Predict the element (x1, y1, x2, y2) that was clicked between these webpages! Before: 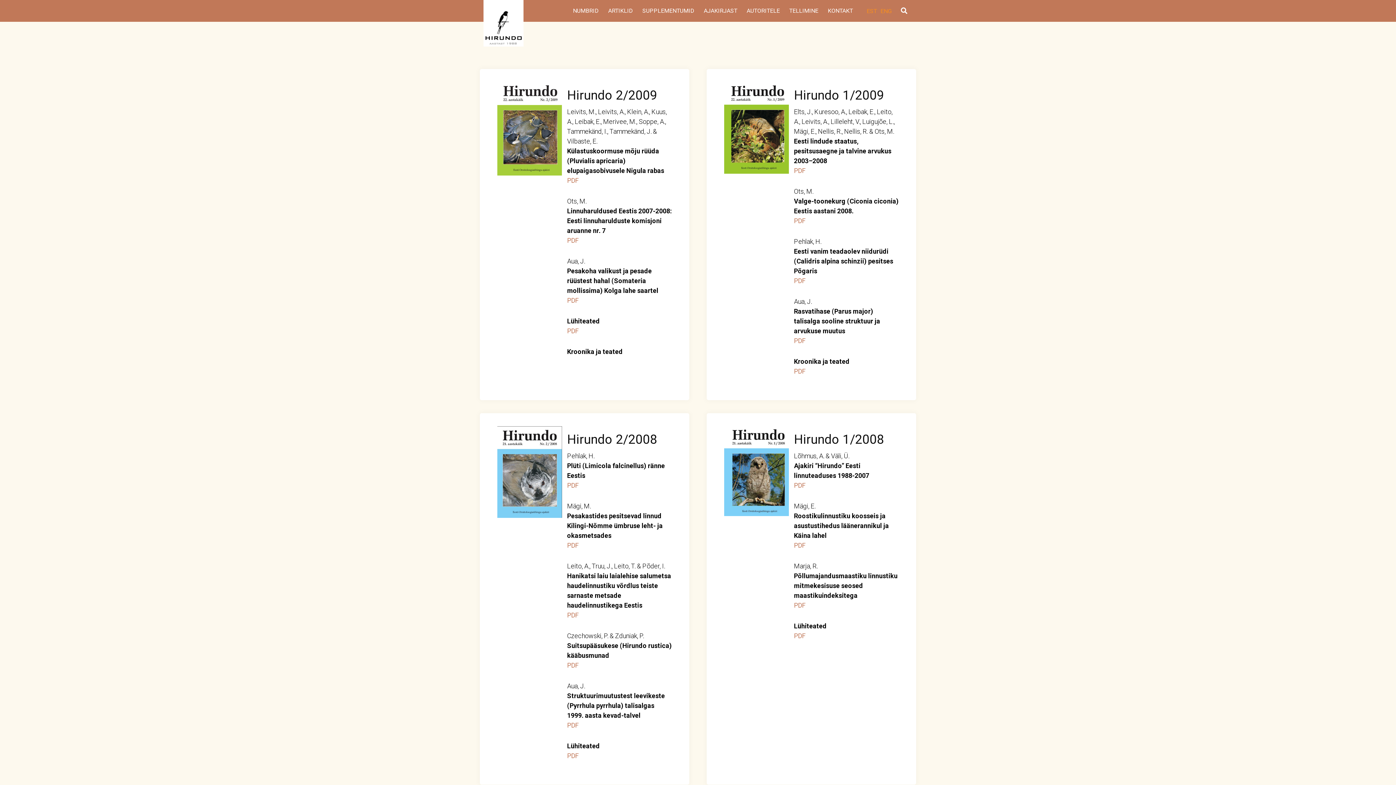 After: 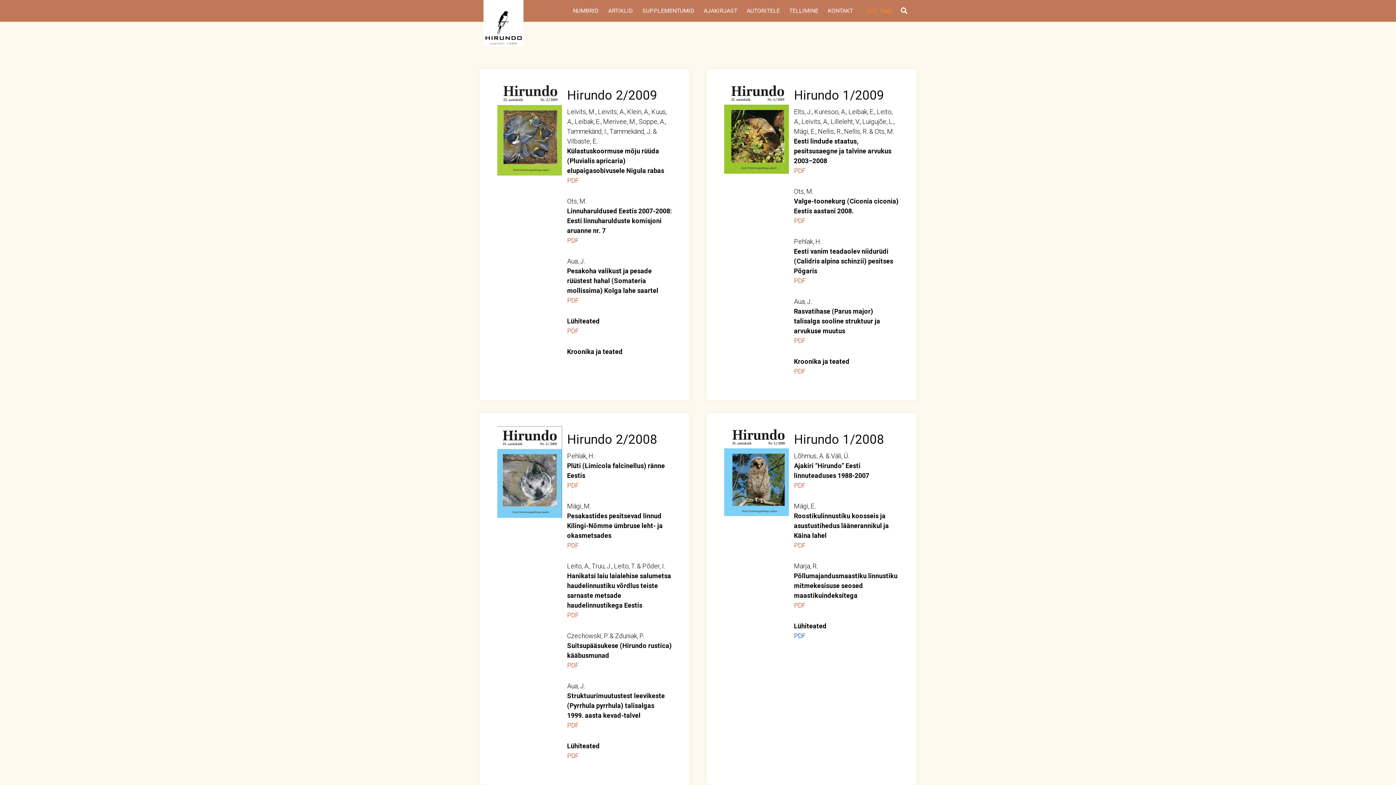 Action: bbox: (794, 632, 805, 640) label: PDF